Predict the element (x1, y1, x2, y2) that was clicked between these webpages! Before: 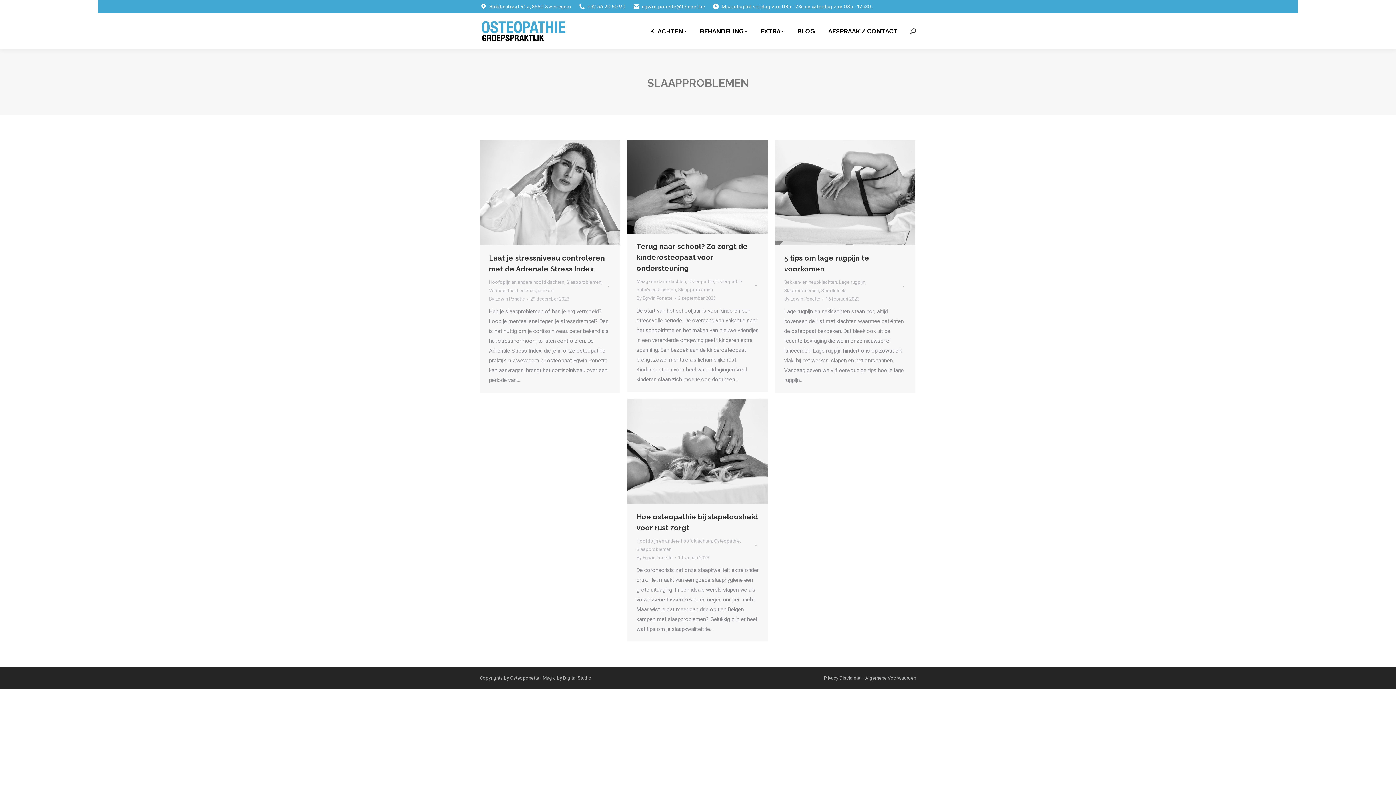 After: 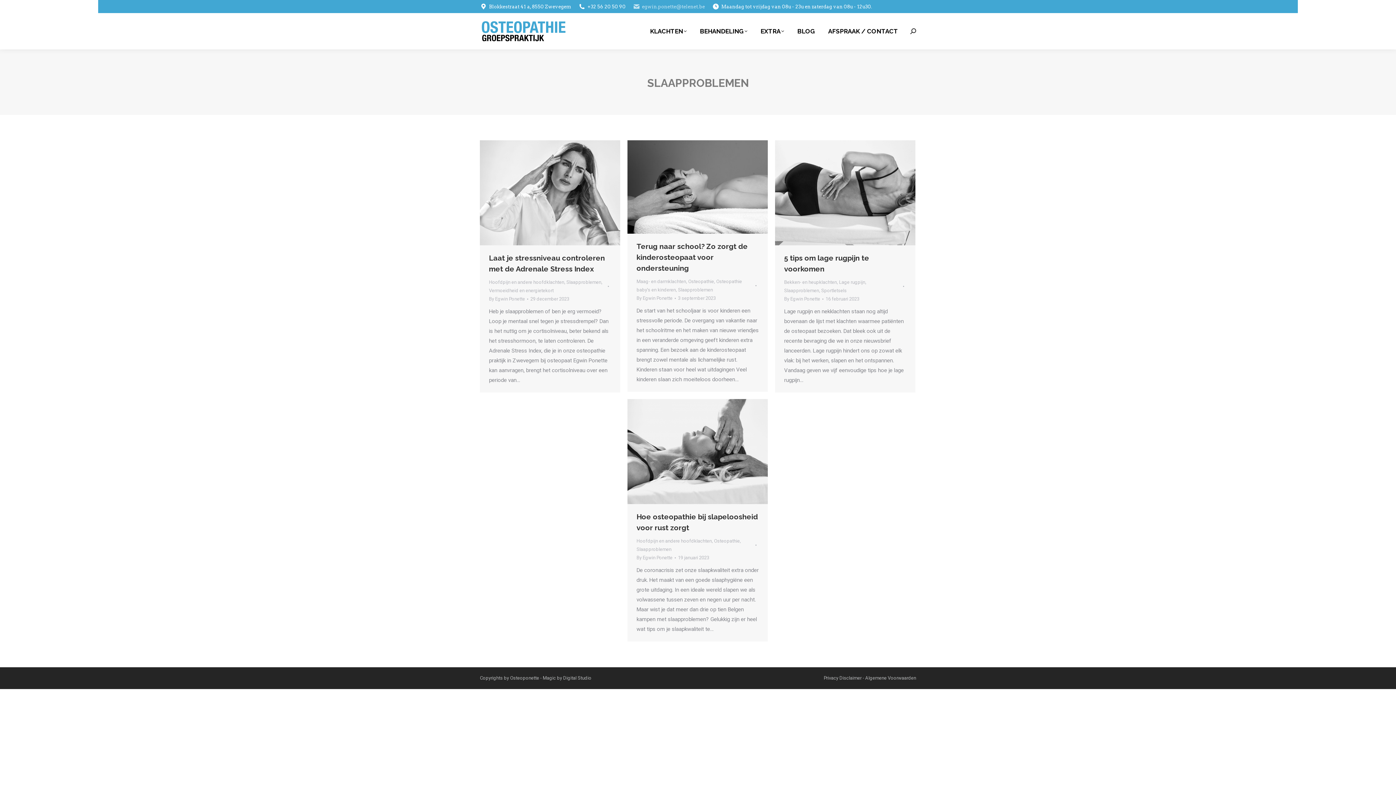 Action: bbox: (633, 3, 705, 10) label: egwin.ponette@telenet.be